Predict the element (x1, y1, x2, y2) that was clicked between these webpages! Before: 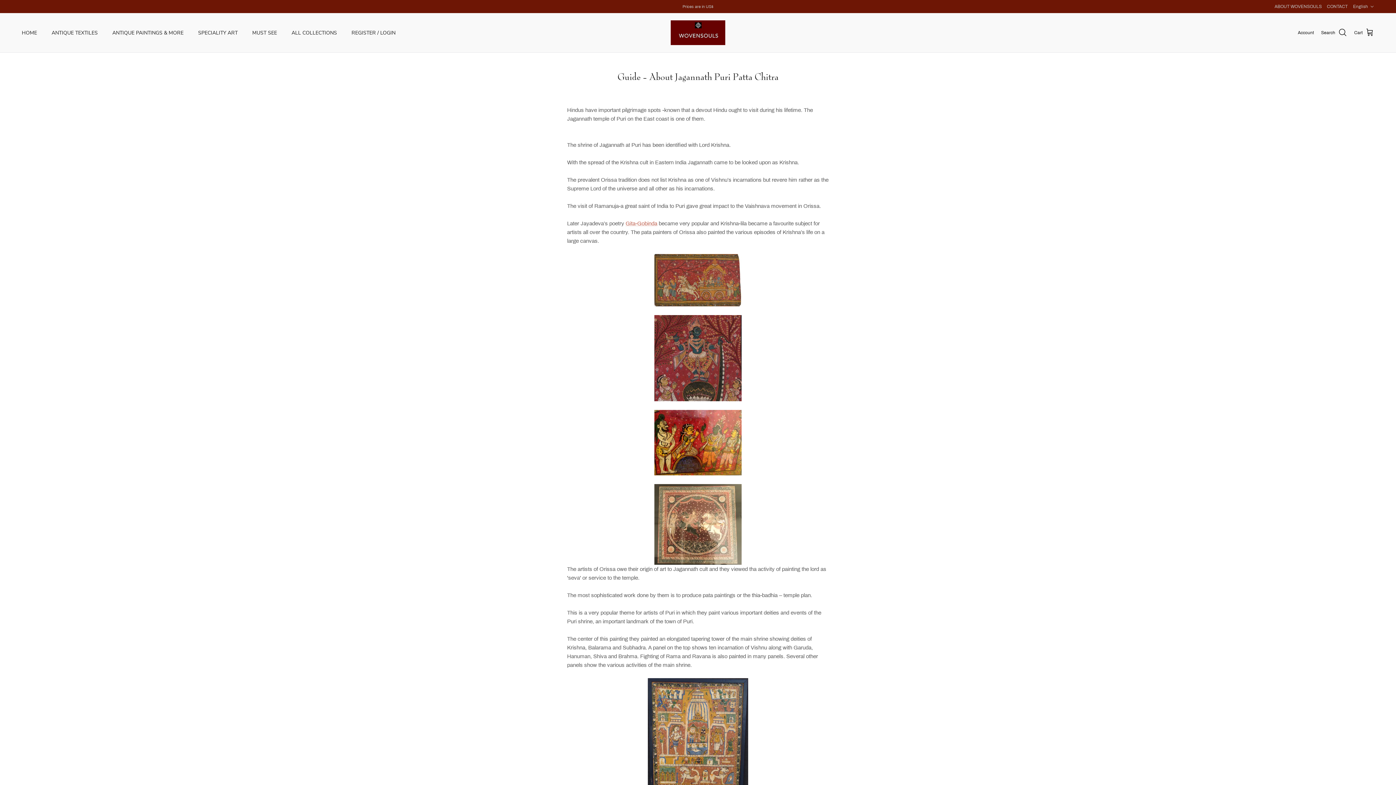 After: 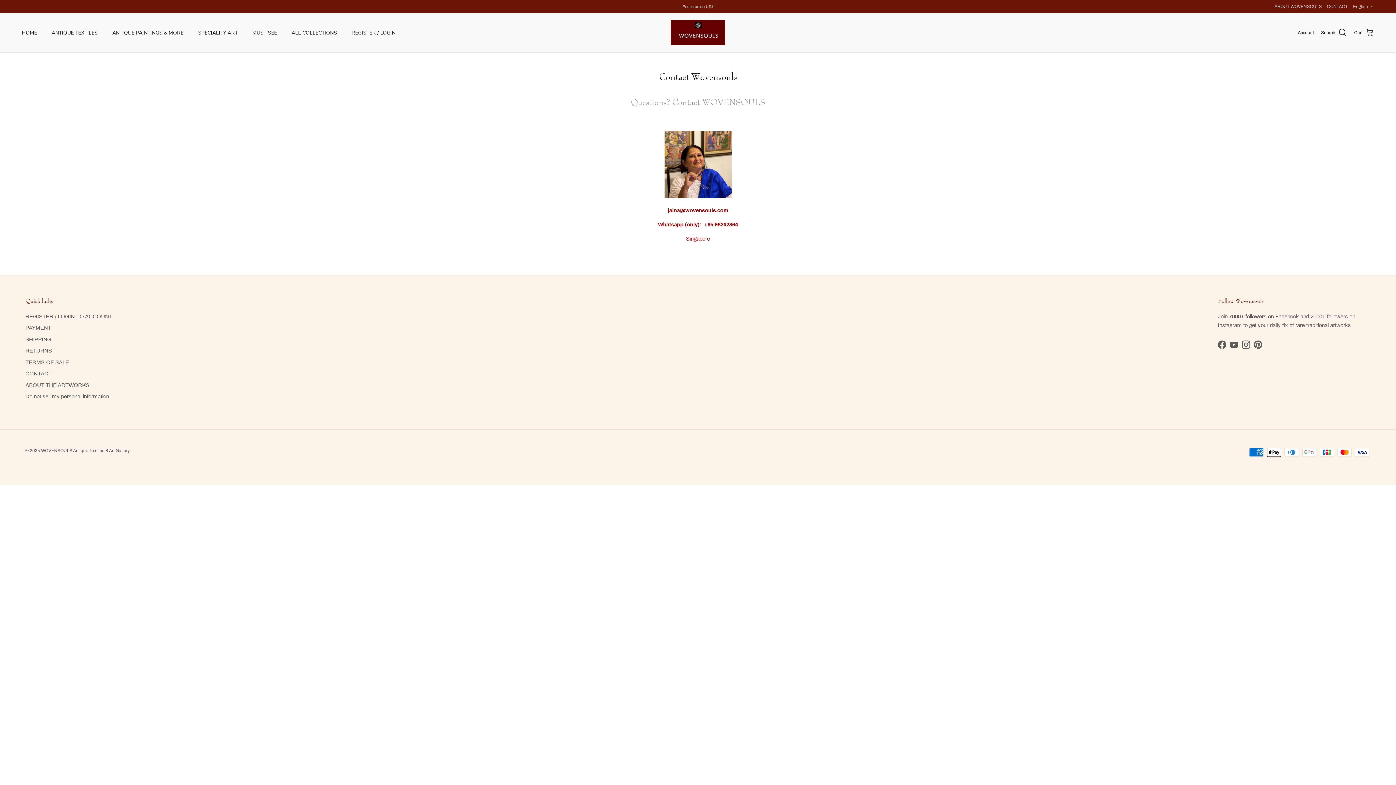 Action: bbox: (1327, 0, 1348, 12) label: CONTACT